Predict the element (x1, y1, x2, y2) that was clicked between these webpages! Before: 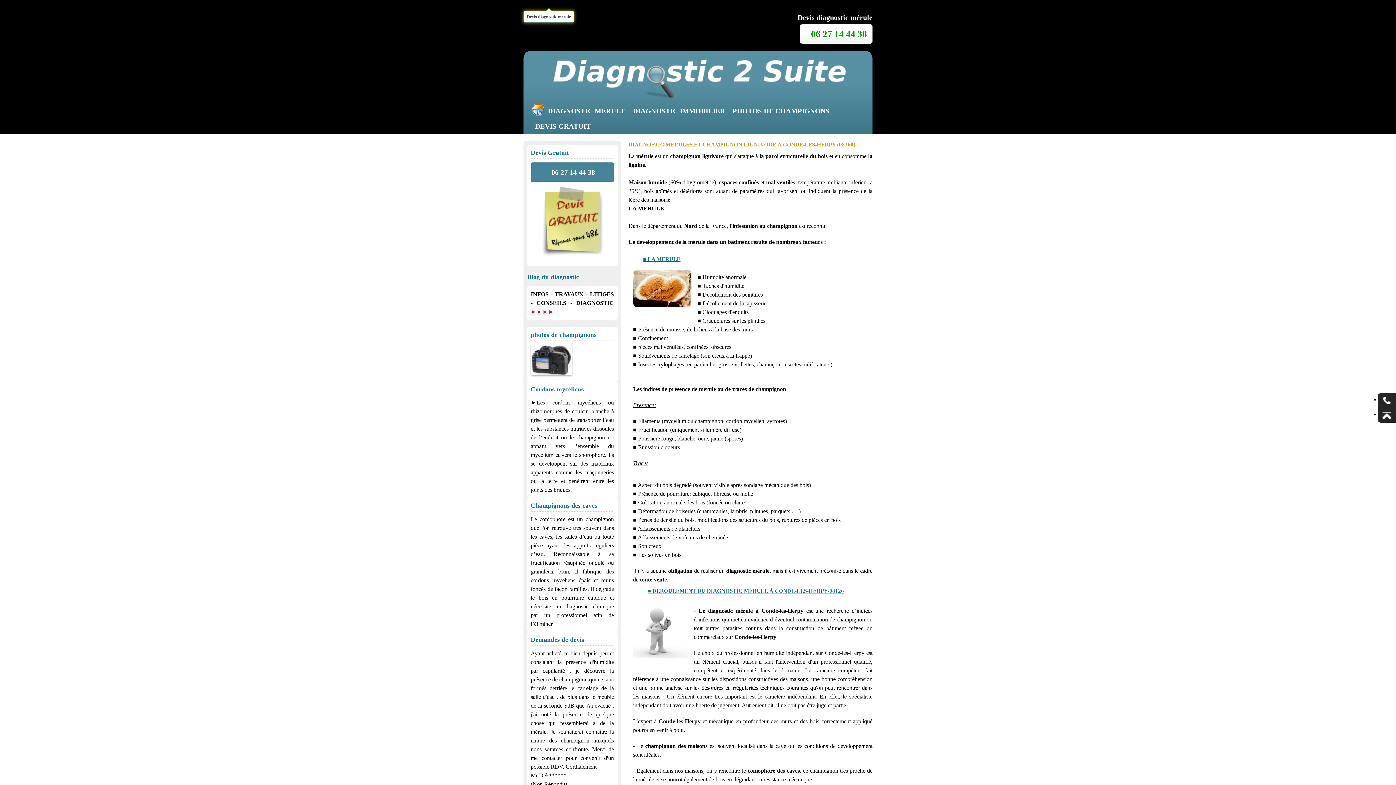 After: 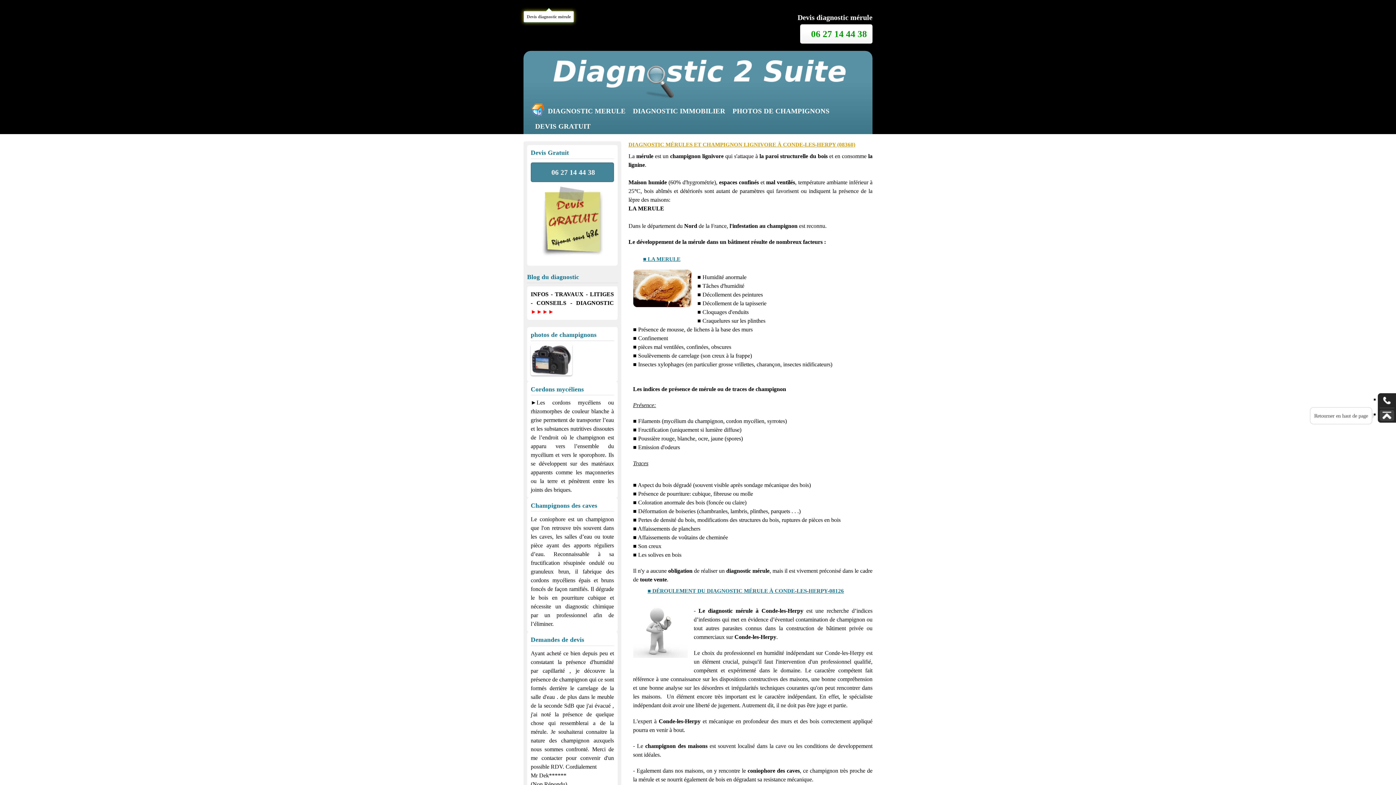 Action: bbox: (1380, 410, 1394, 421)